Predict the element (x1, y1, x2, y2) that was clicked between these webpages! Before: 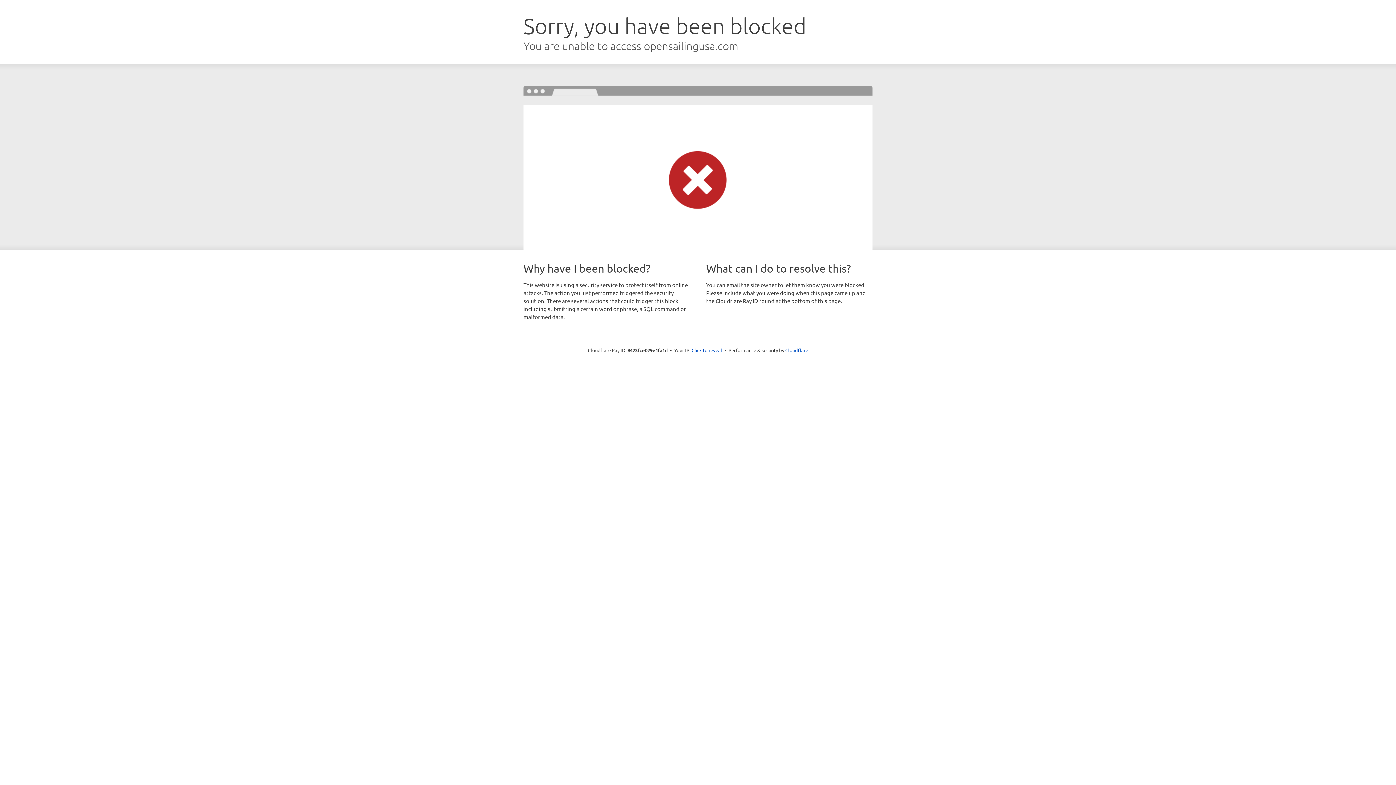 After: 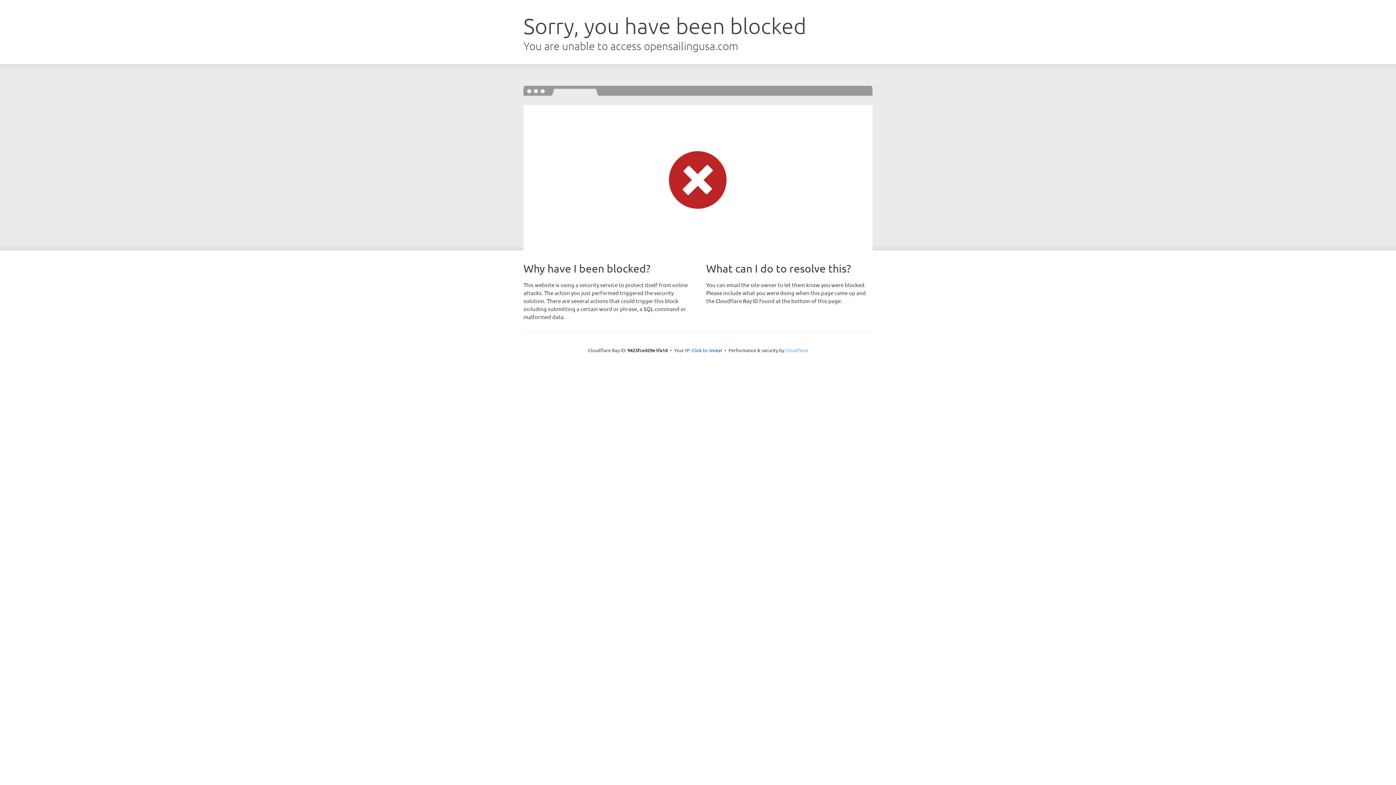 Action: label: Cloudflare bbox: (785, 347, 808, 353)